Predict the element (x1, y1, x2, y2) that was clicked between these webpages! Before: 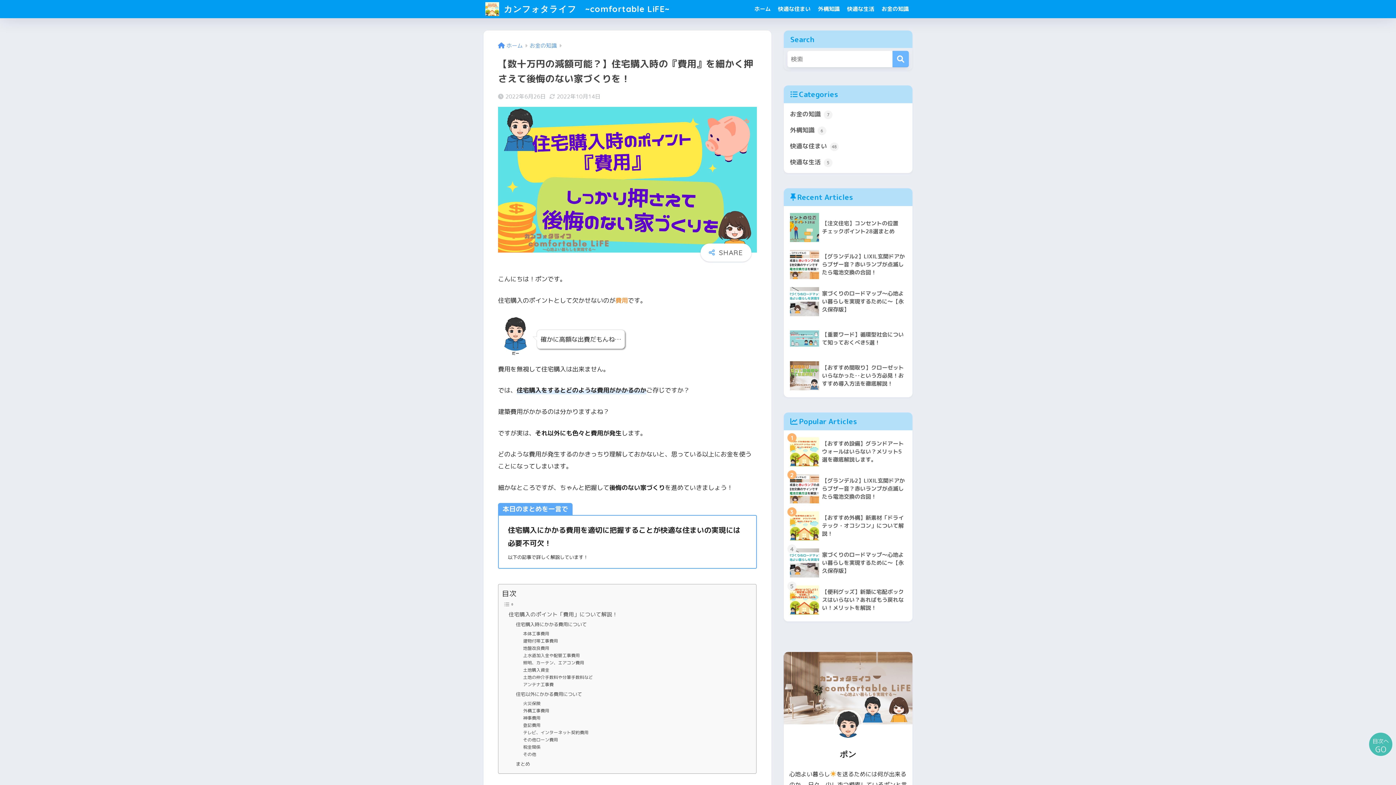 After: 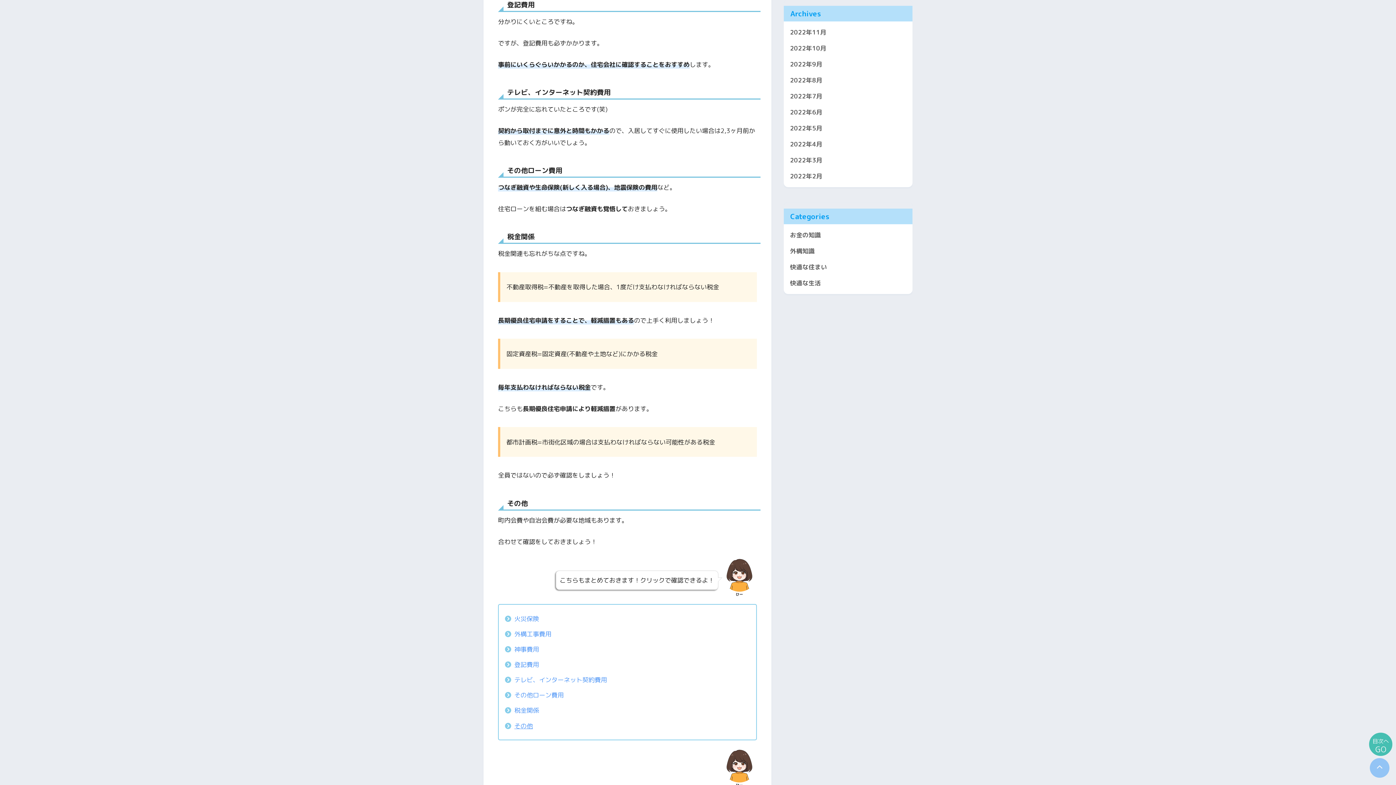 Action: bbox: (523, 722, 540, 729) label: 登記費用